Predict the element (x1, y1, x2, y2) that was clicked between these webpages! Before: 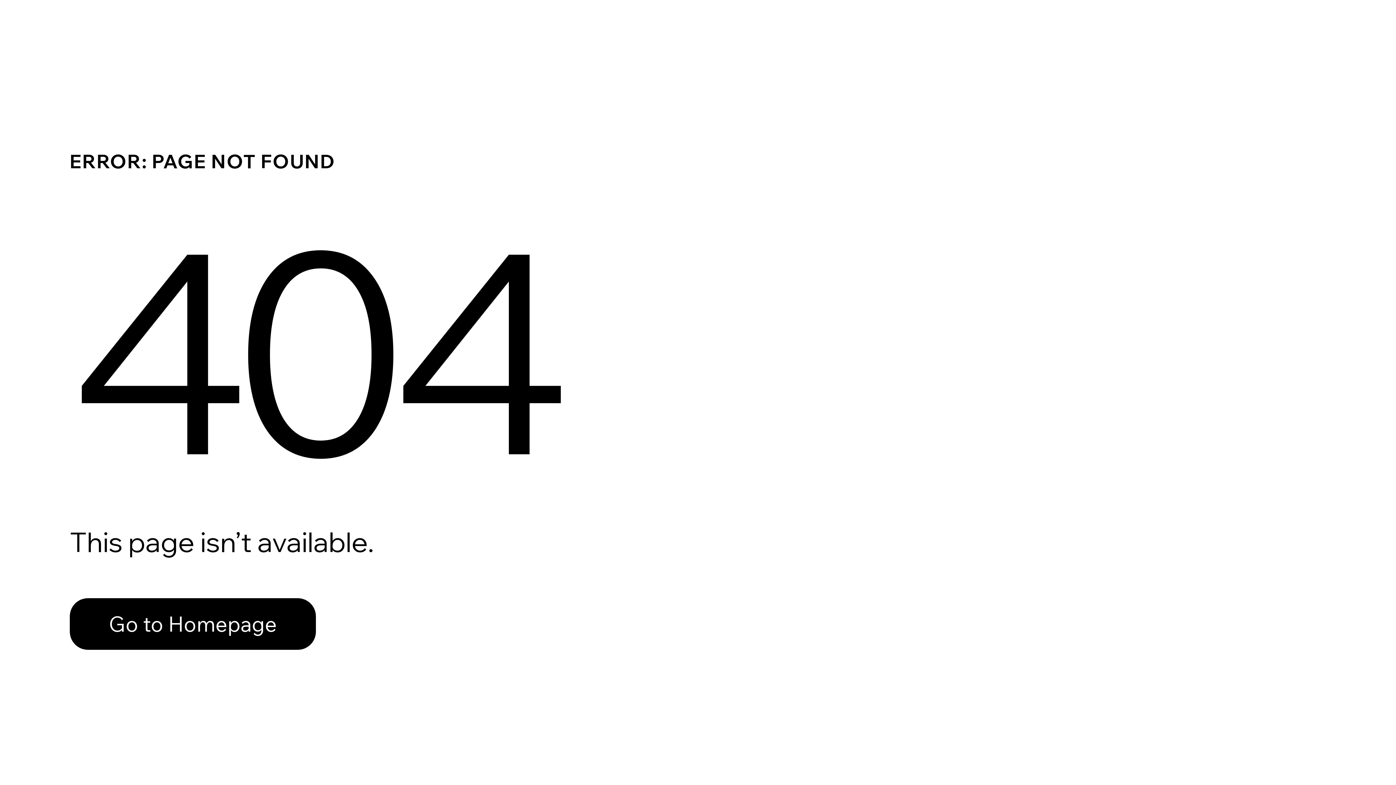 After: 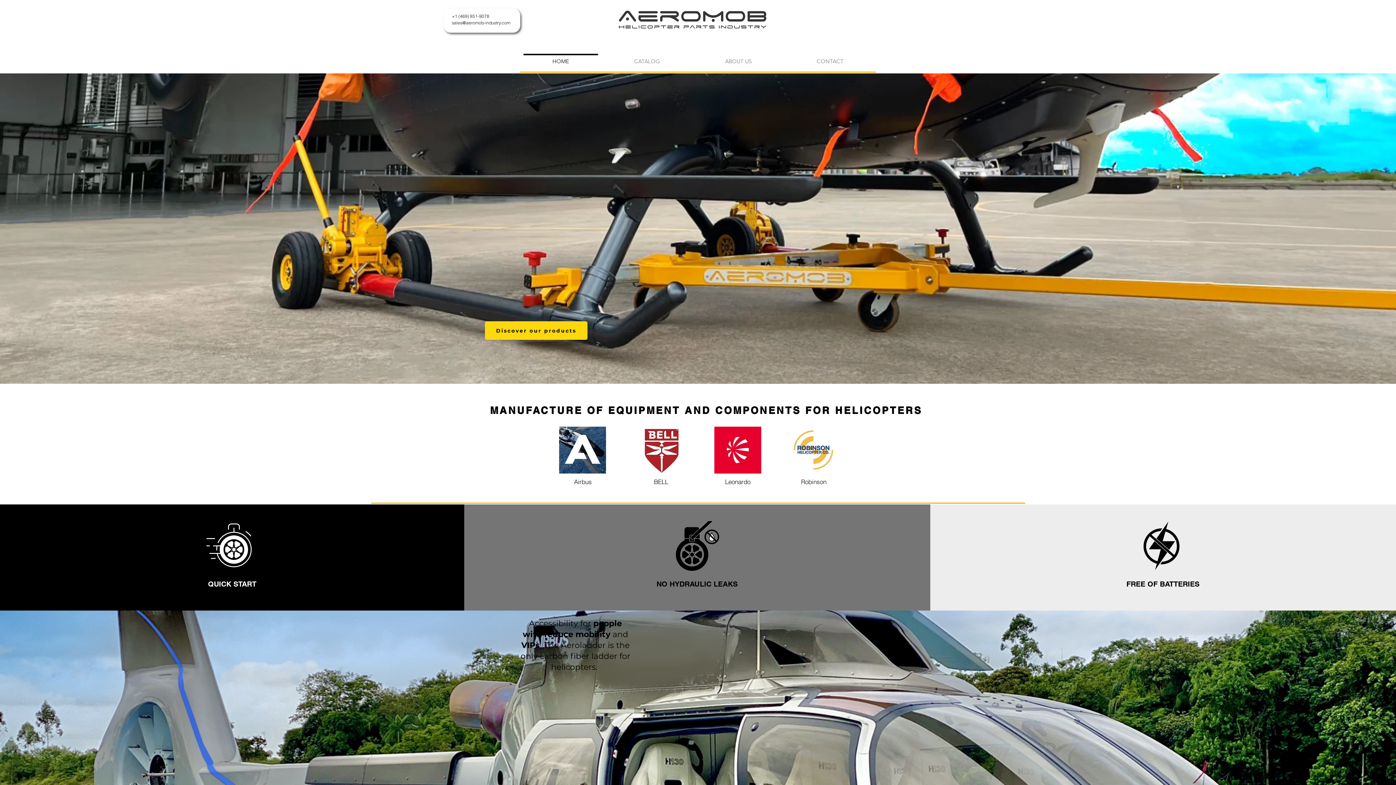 Action: bbox: (69, 582, 768, 659) label: Go to Homepage